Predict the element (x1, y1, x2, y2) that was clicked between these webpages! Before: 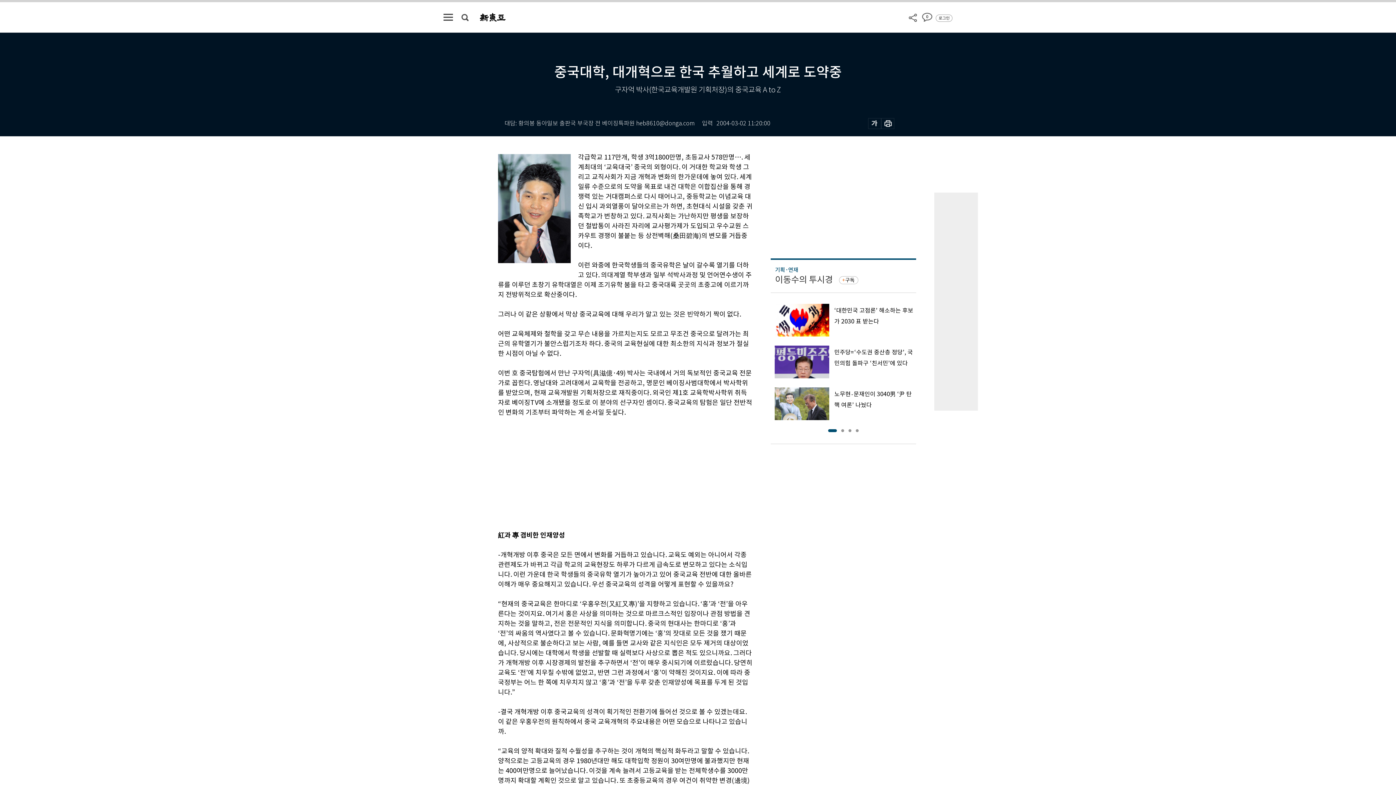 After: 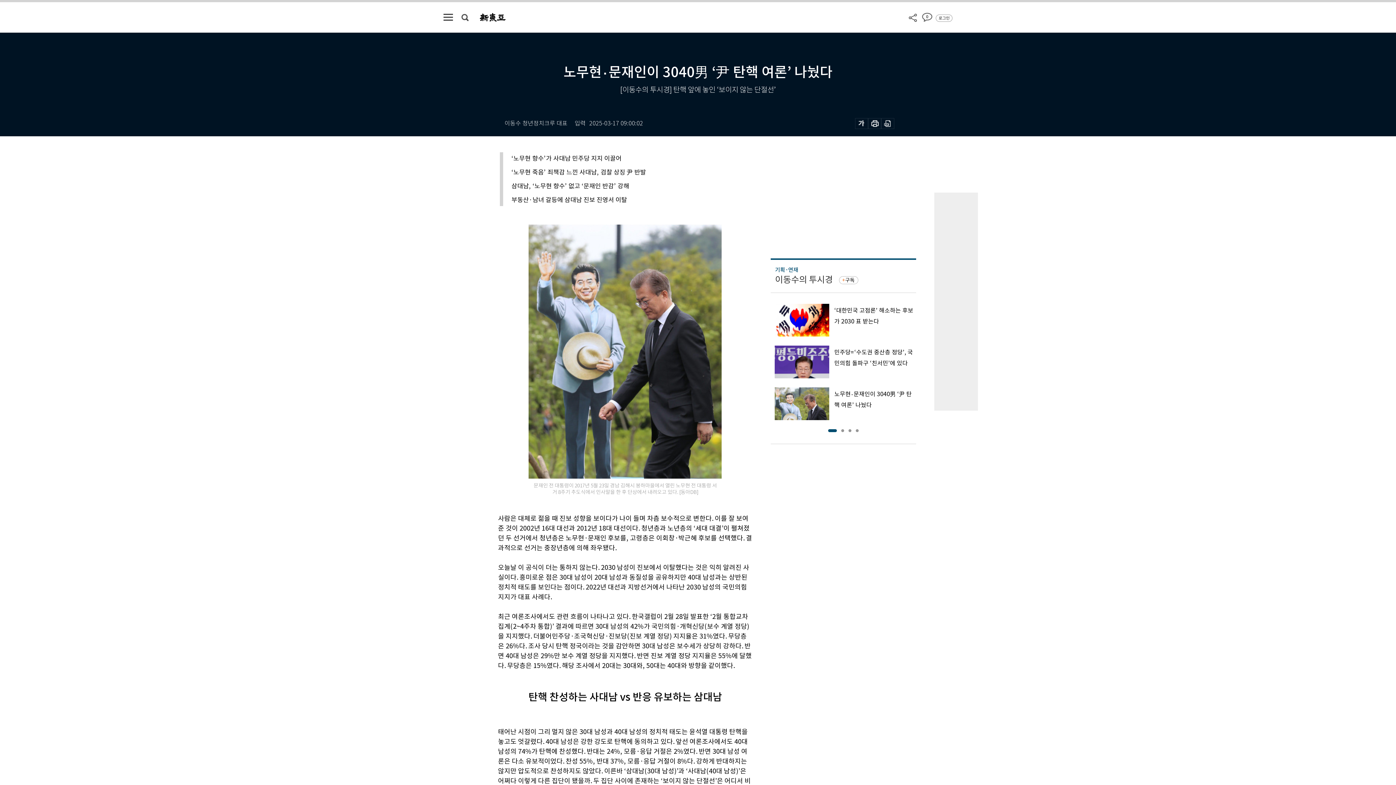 Action: bbox: (770, 387, 916, 420) label: 노무현‧문재인이 3040男 ‘尹 탄핵 여론’ 나눴다